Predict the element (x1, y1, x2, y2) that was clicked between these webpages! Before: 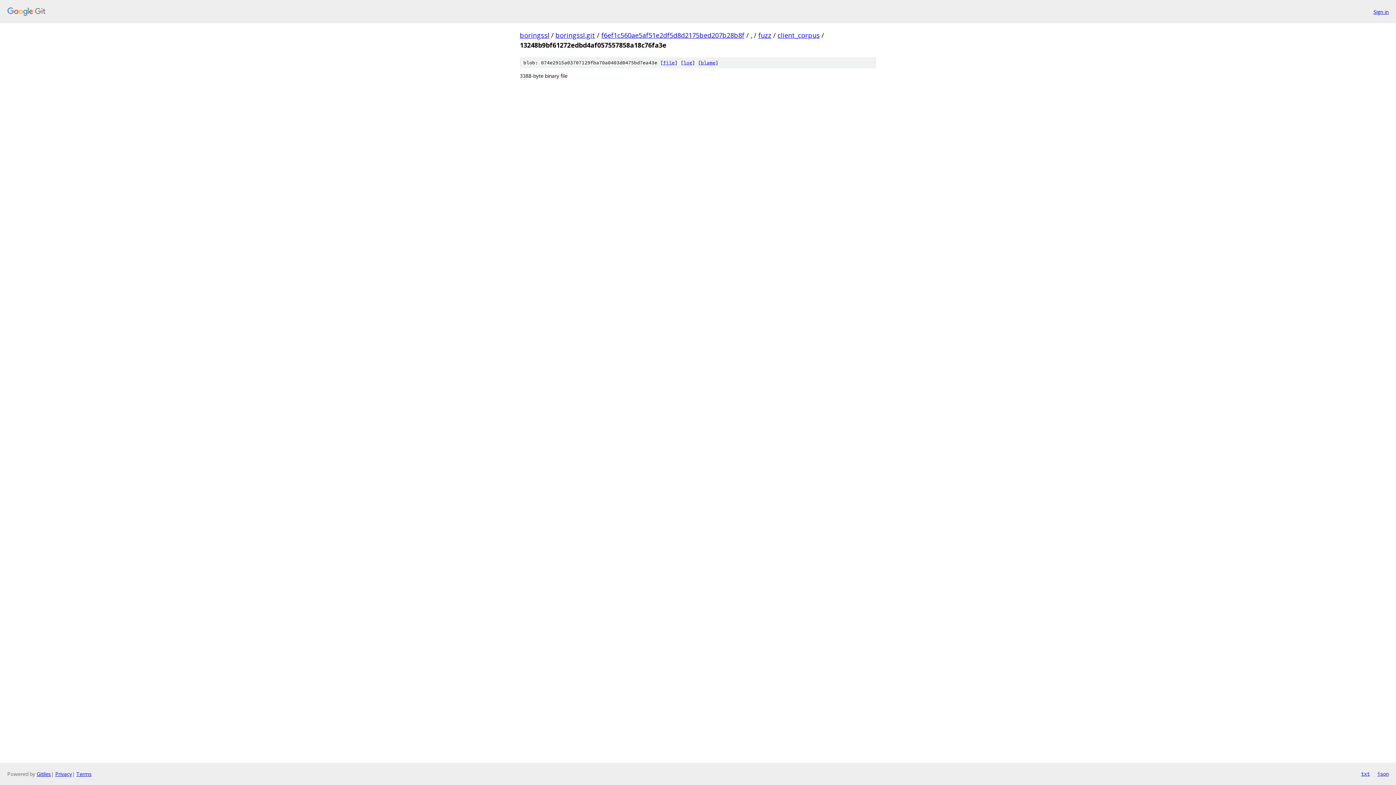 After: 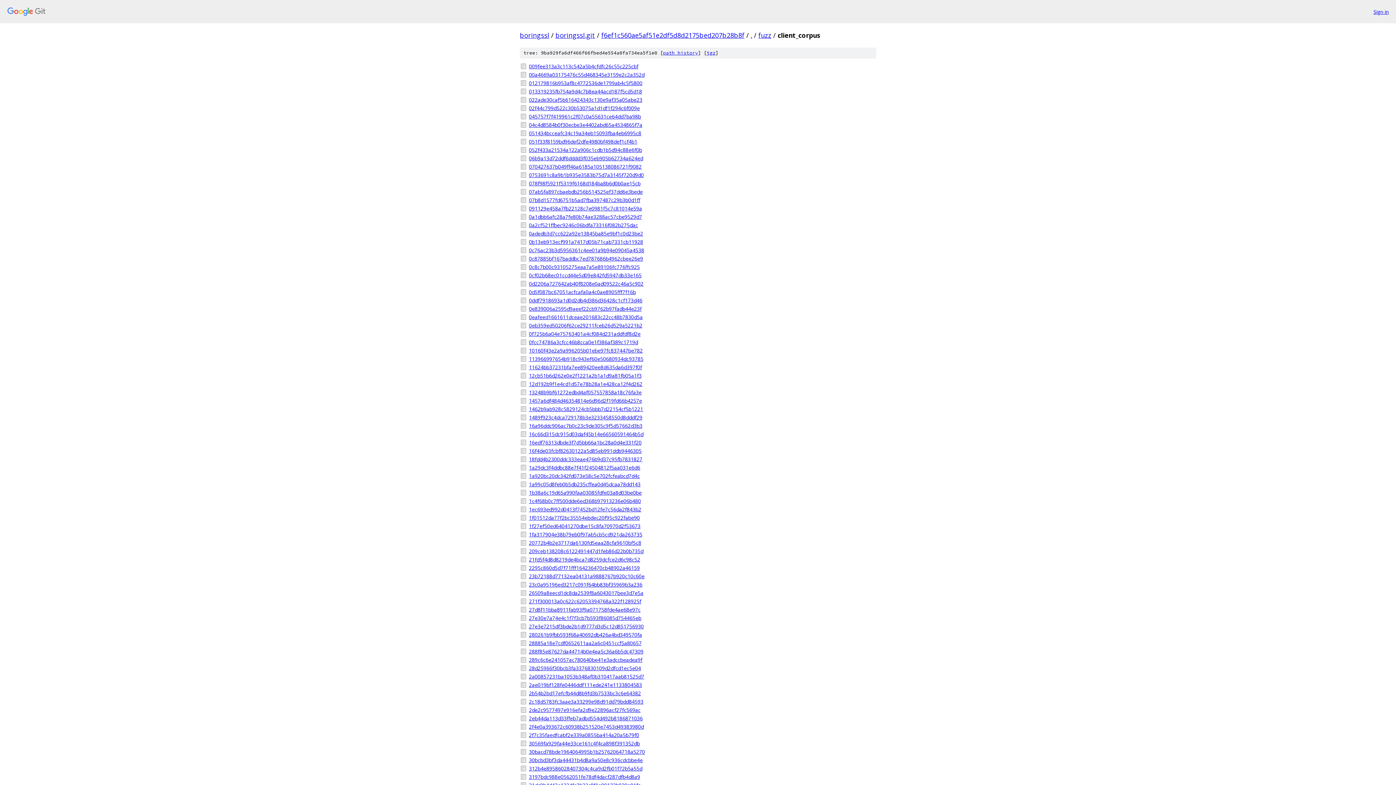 Action: bbox: (777, 30, 820, 39) label: client_corpus